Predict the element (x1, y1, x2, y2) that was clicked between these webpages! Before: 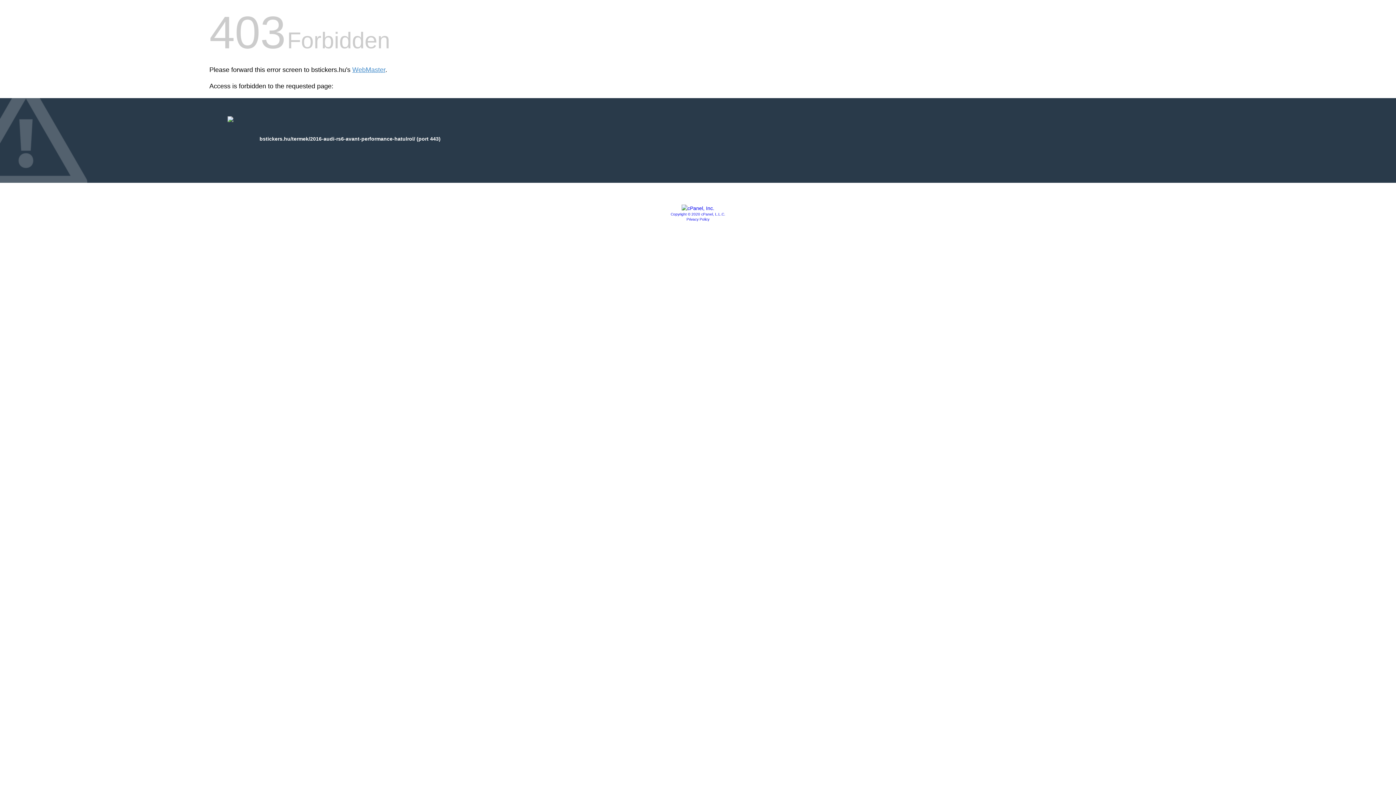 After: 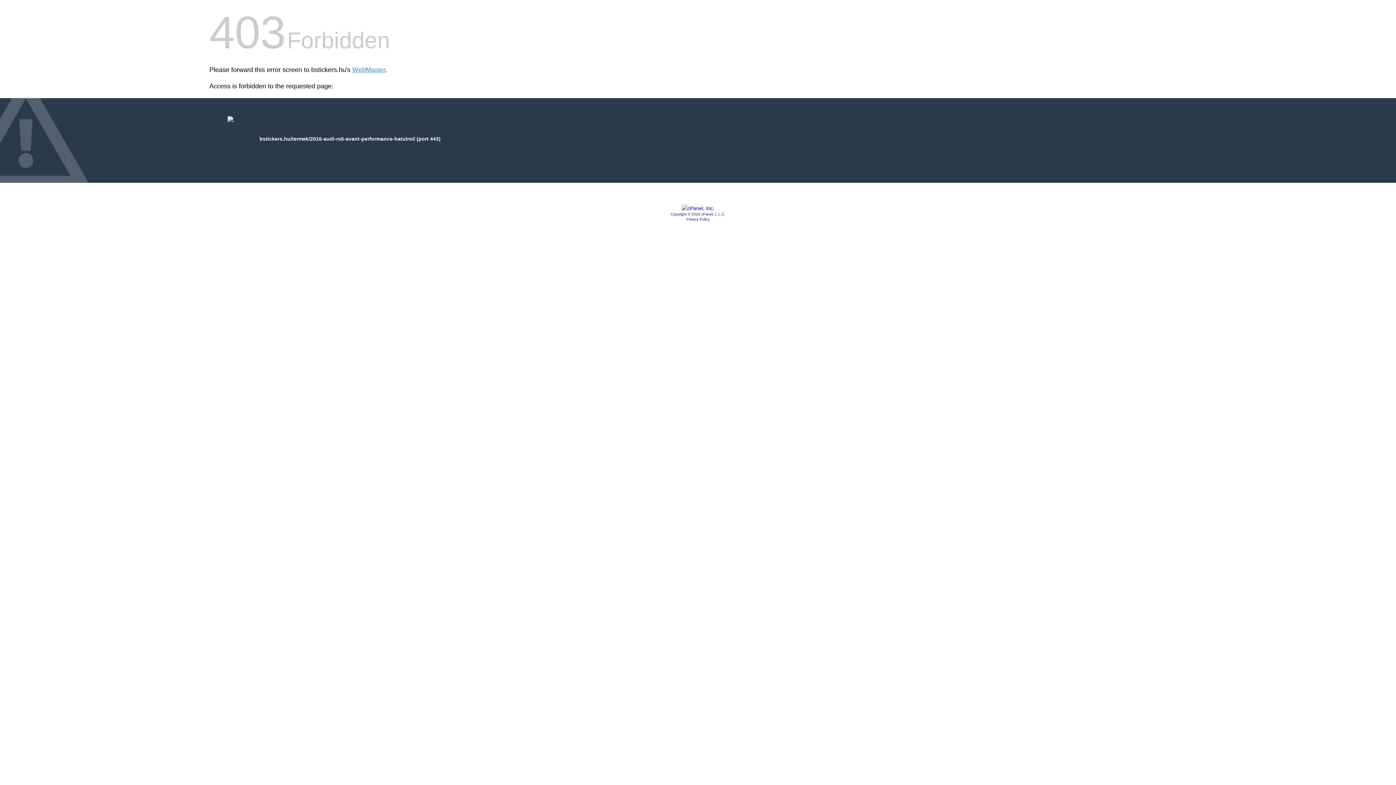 Action: label: Privacy Policy bbox: (686, 217, 709, 221)